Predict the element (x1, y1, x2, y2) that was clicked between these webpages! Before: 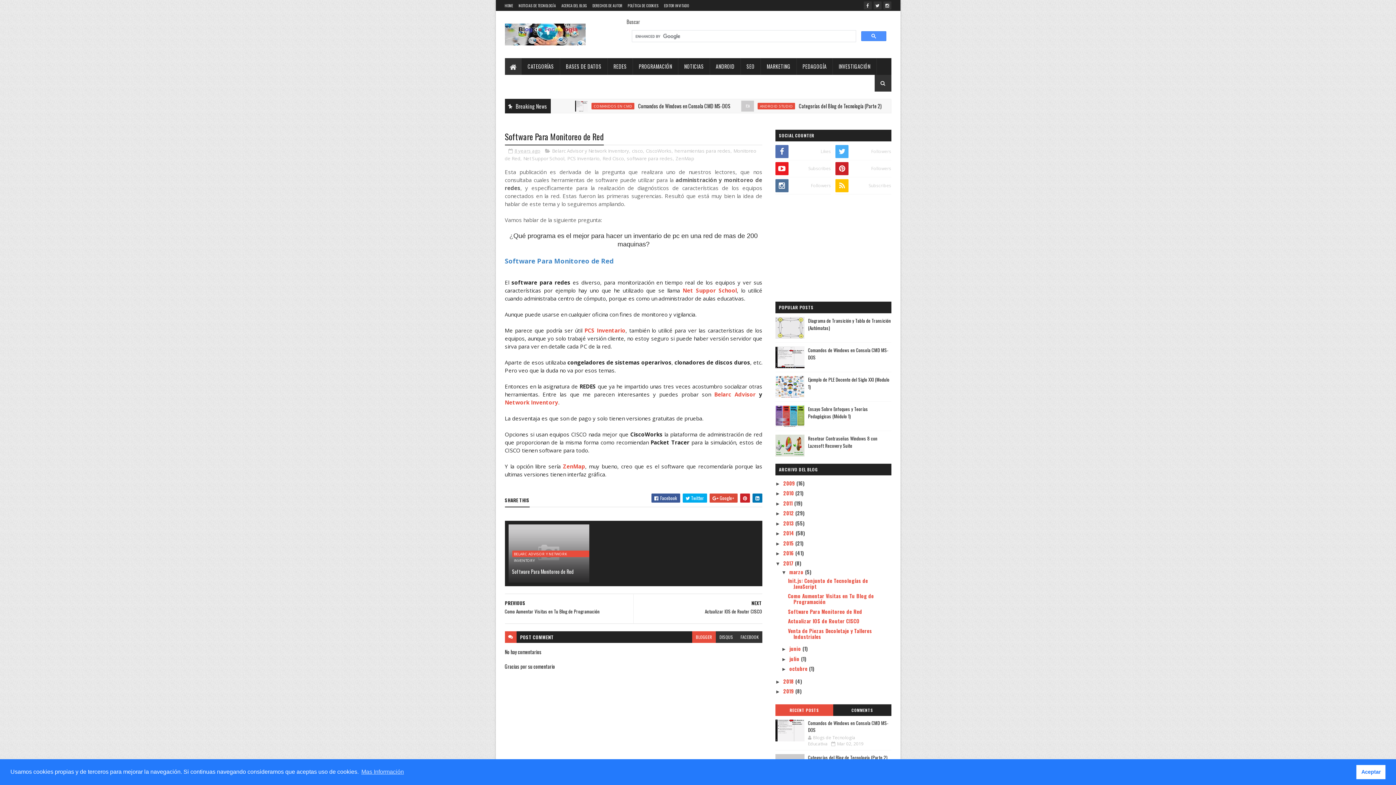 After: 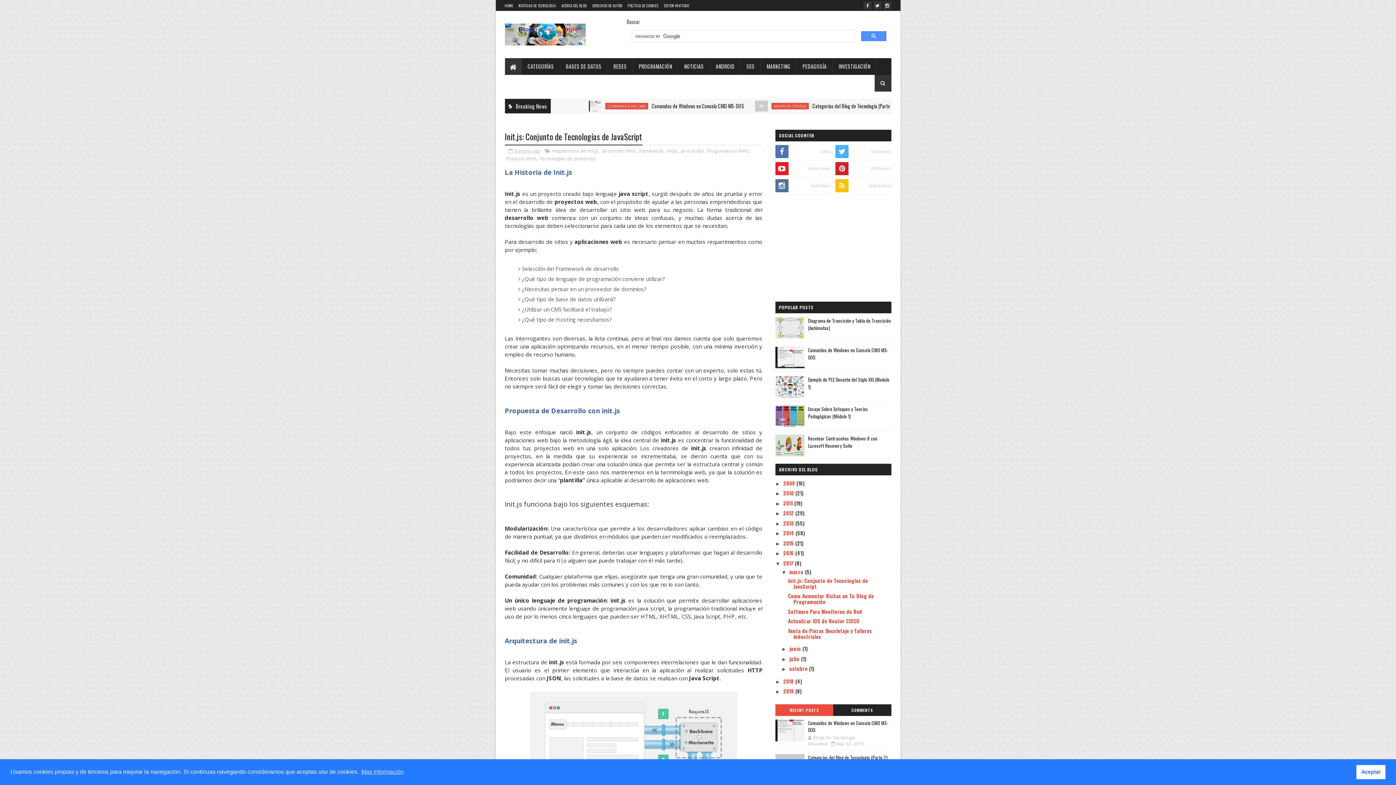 Action: label: Init.js: Conjunto de Tecnologías de JavaScript bbox: (788, 576, 868, 590)